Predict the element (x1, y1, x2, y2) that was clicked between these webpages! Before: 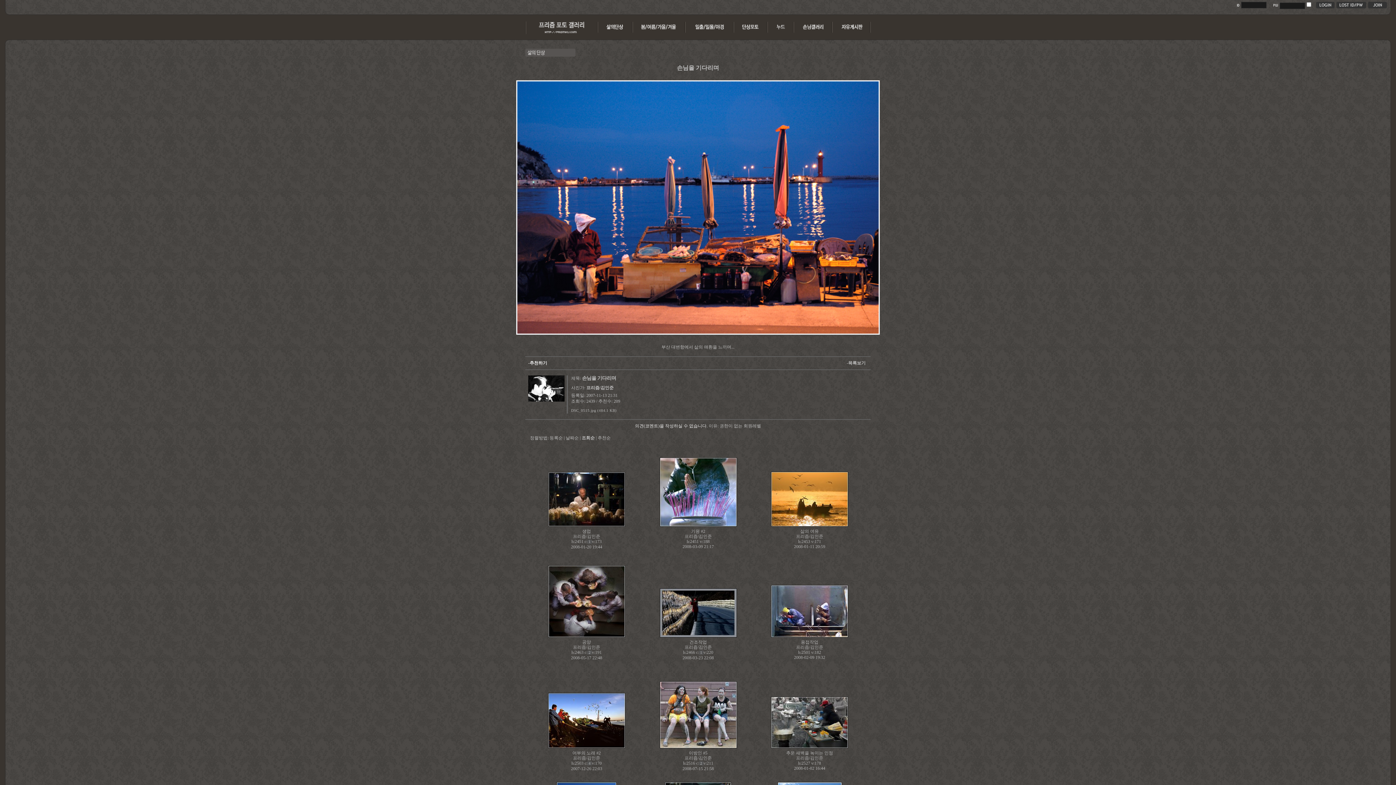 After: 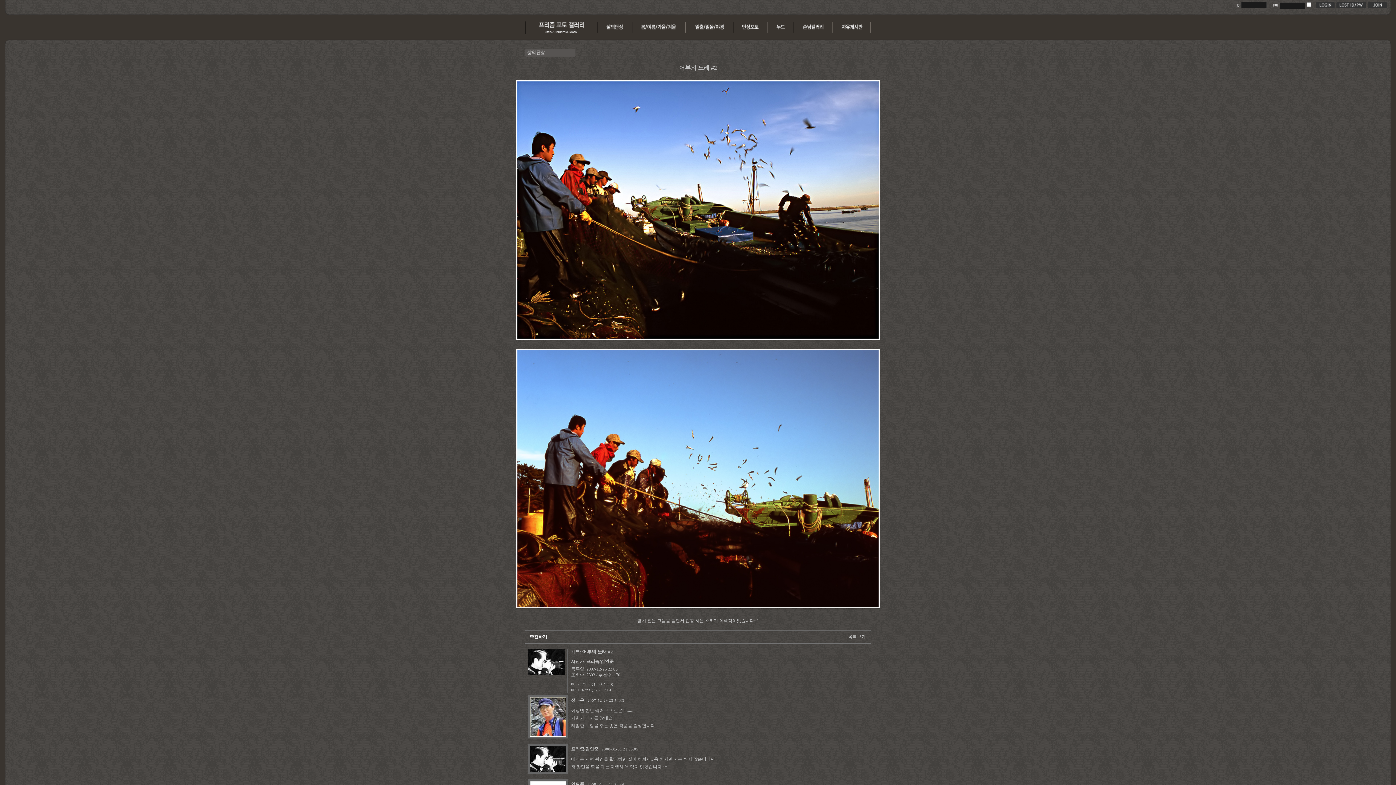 Action: bbox: (548, 744, 625, 749)